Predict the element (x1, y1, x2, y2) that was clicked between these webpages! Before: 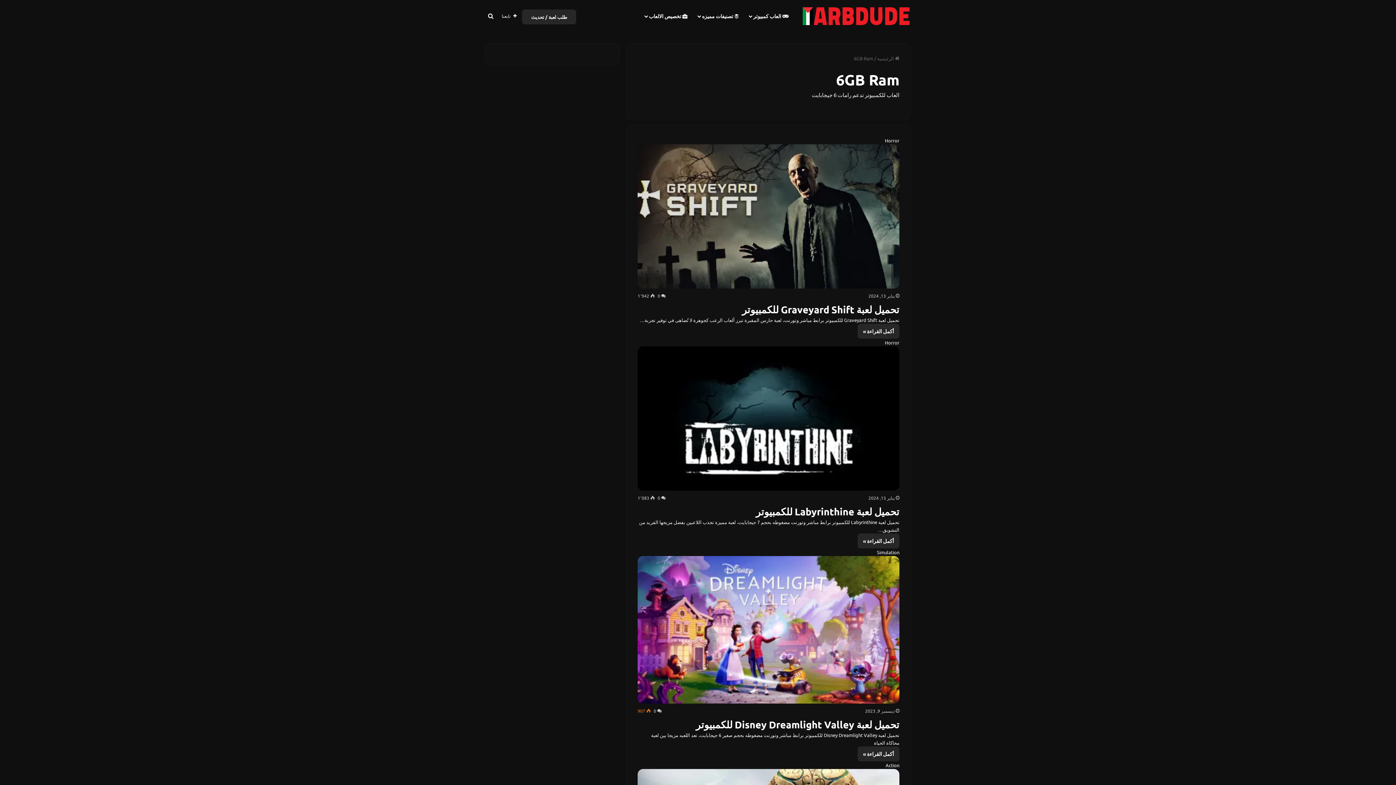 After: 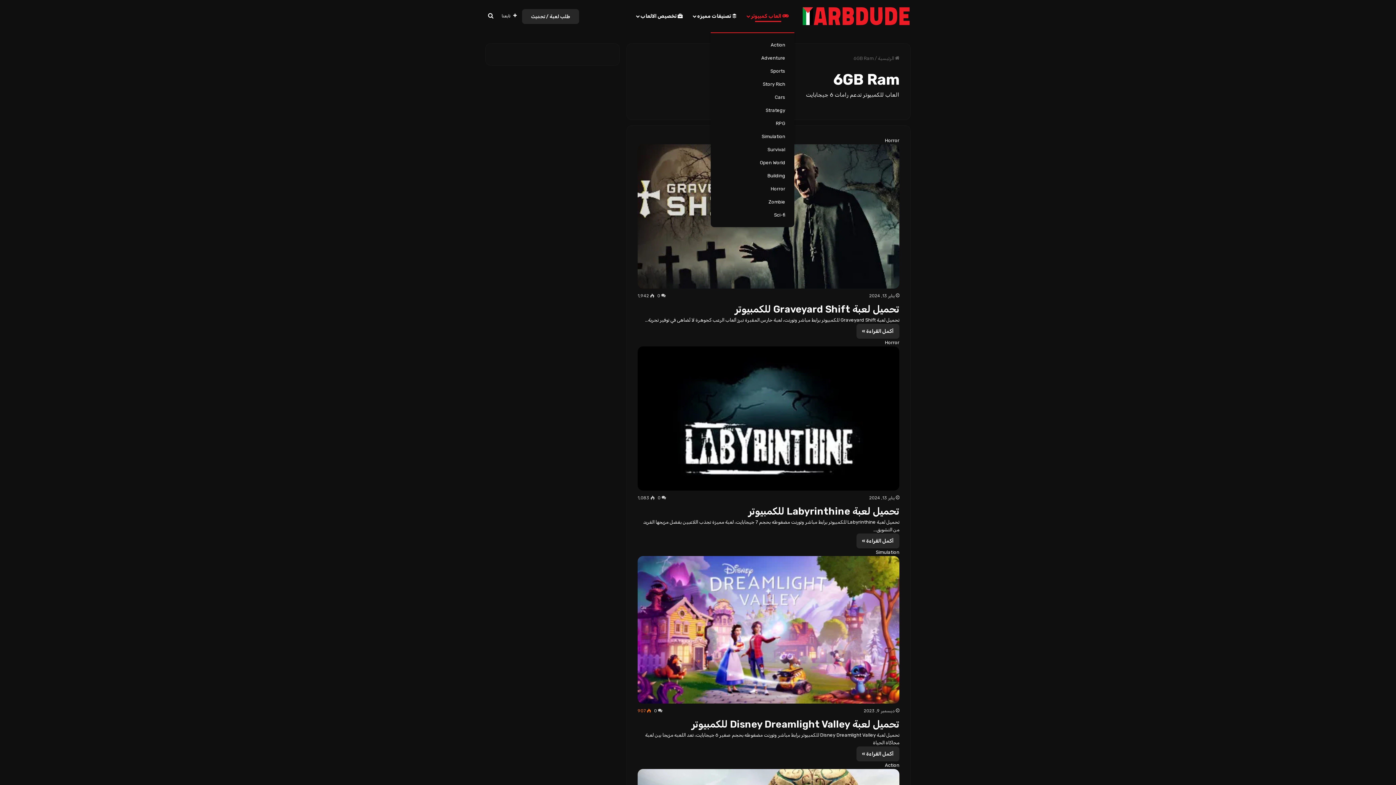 Action: label:  العاب كمبيوتر bbox: (744, 0, 794, 32)